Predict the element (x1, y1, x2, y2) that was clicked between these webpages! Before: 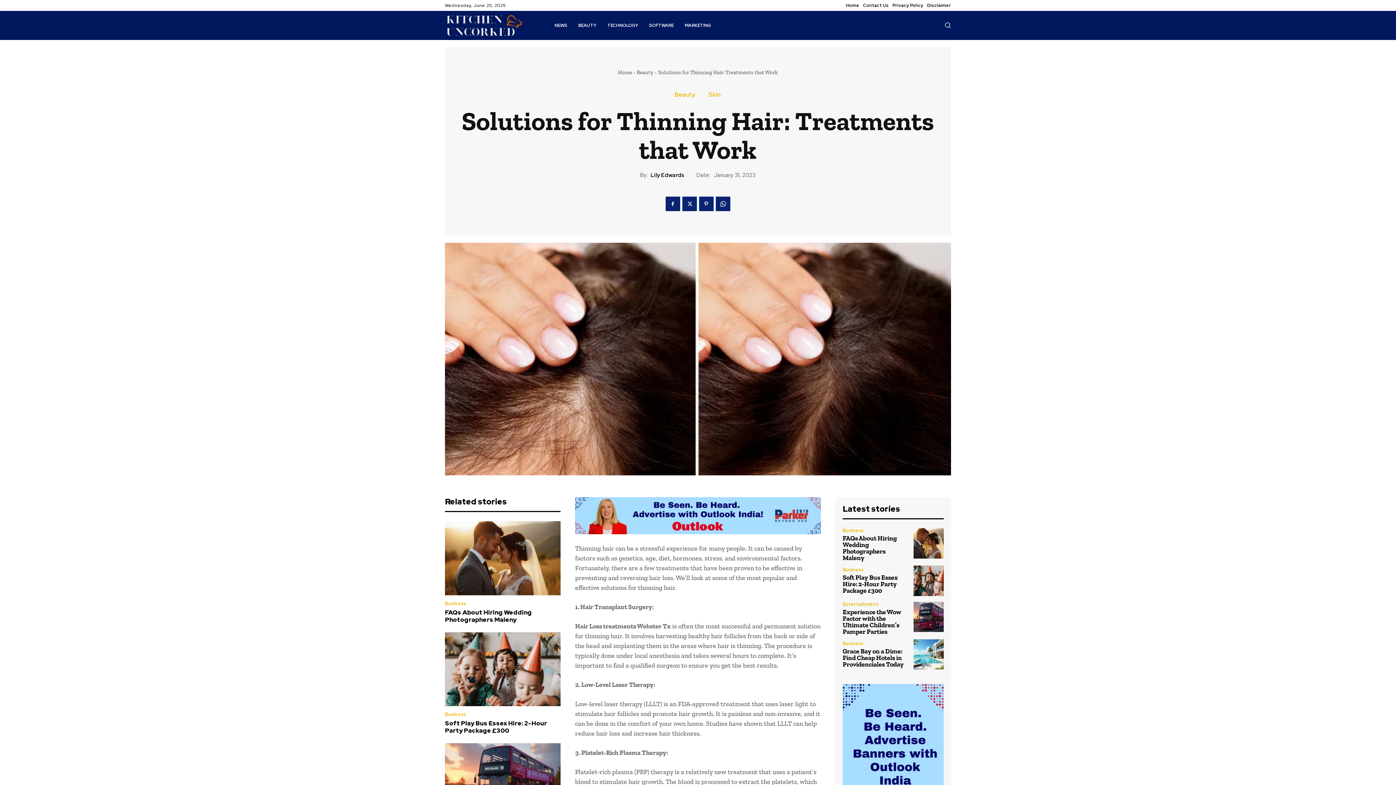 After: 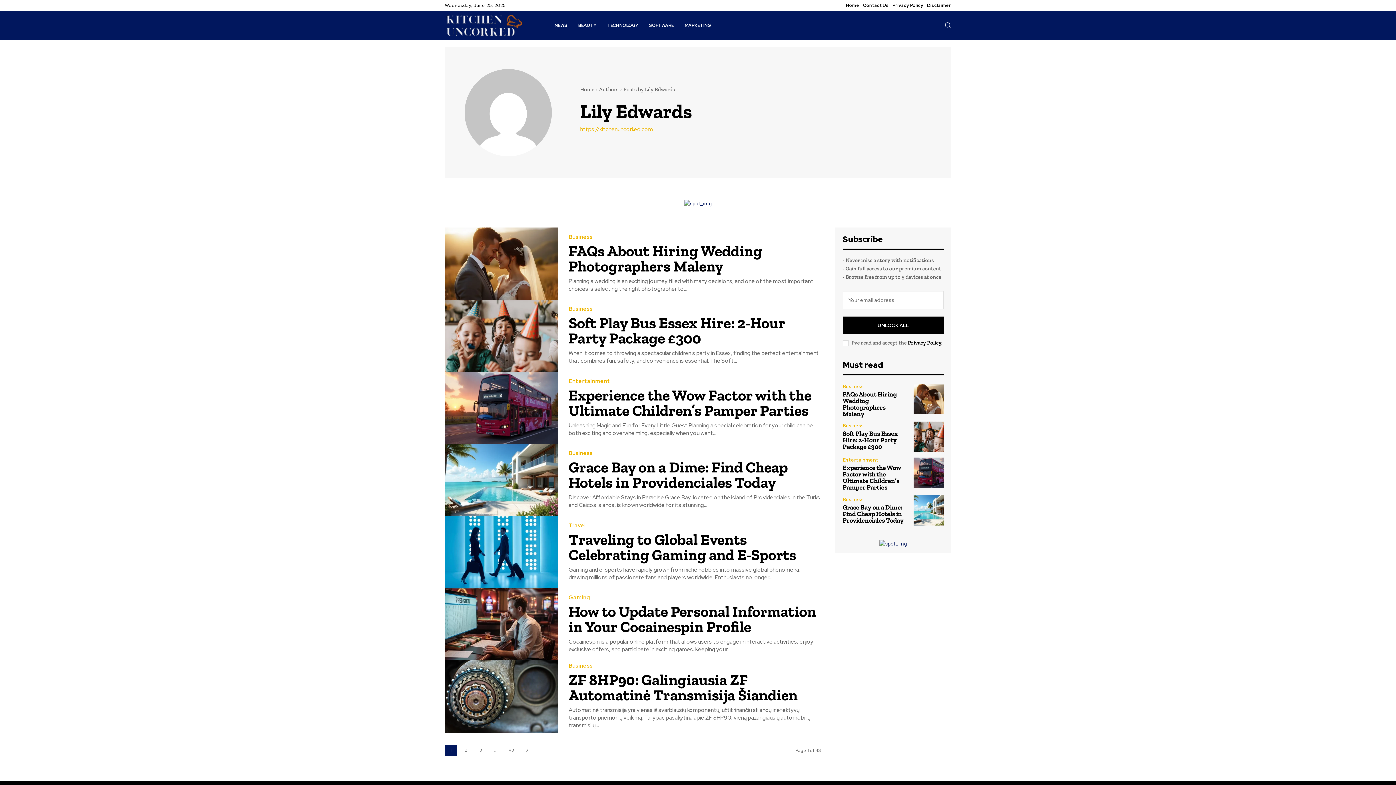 Action: bbox: (650, 171, 684, 178) label: Lily Edwards